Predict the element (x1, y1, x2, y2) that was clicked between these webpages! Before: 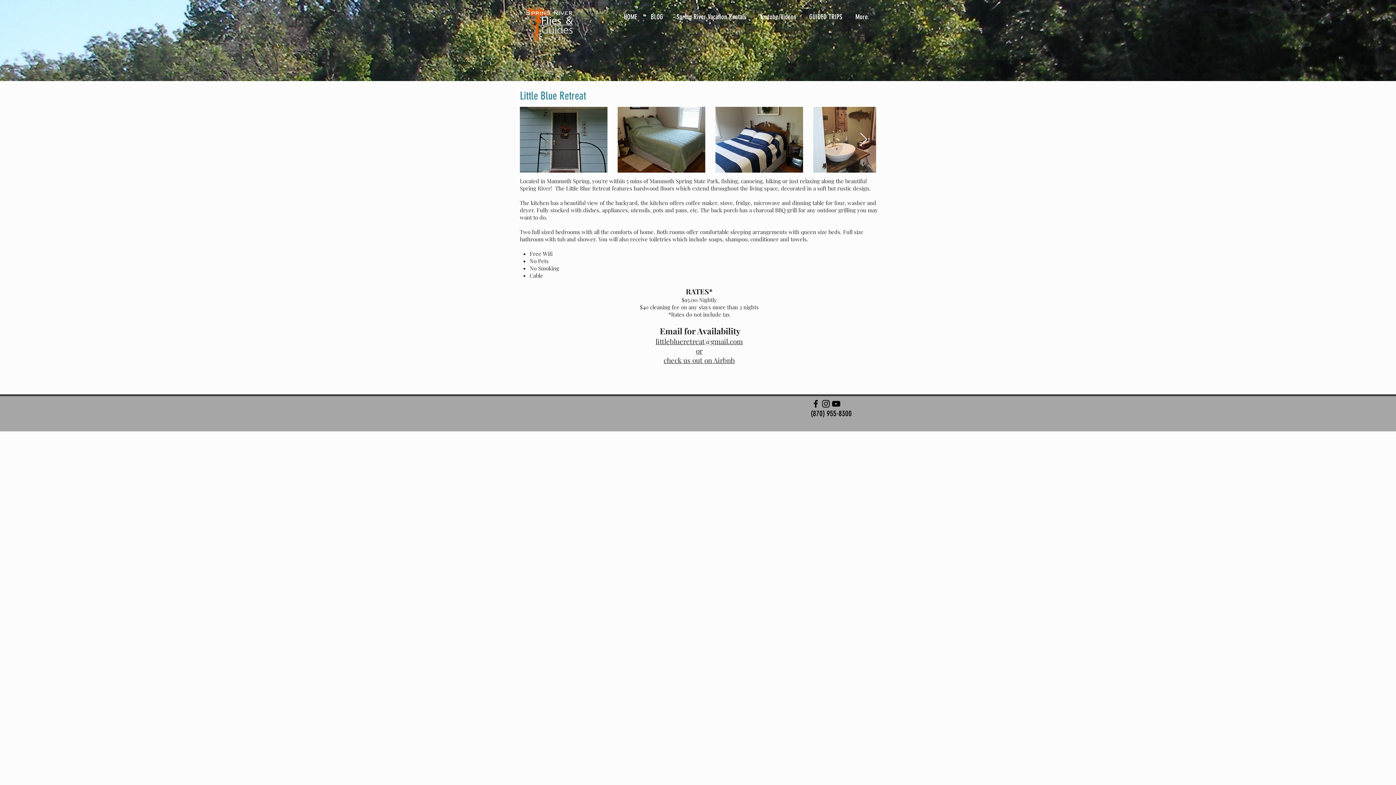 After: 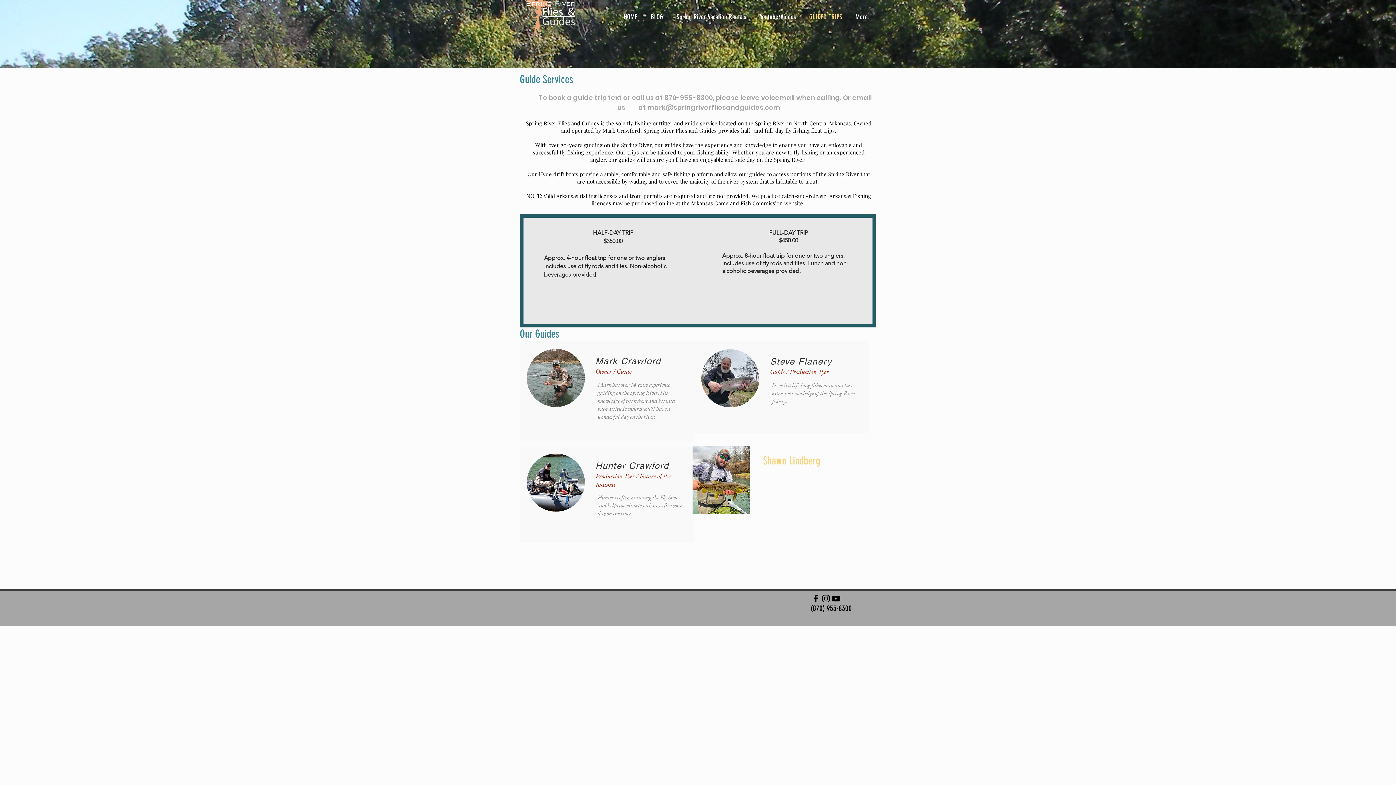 Action: bbox: (804, 11, 850, 22) label: GUIDED TRIPS